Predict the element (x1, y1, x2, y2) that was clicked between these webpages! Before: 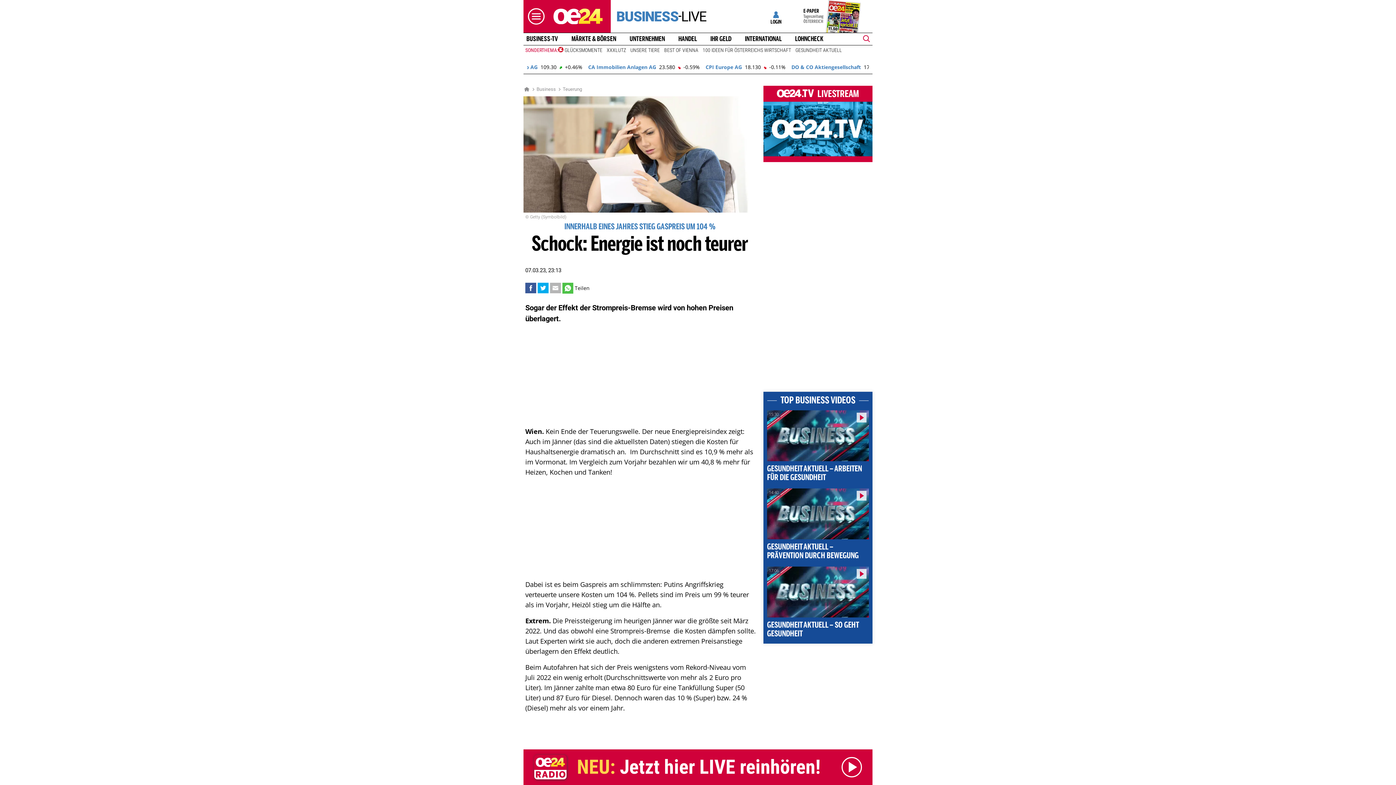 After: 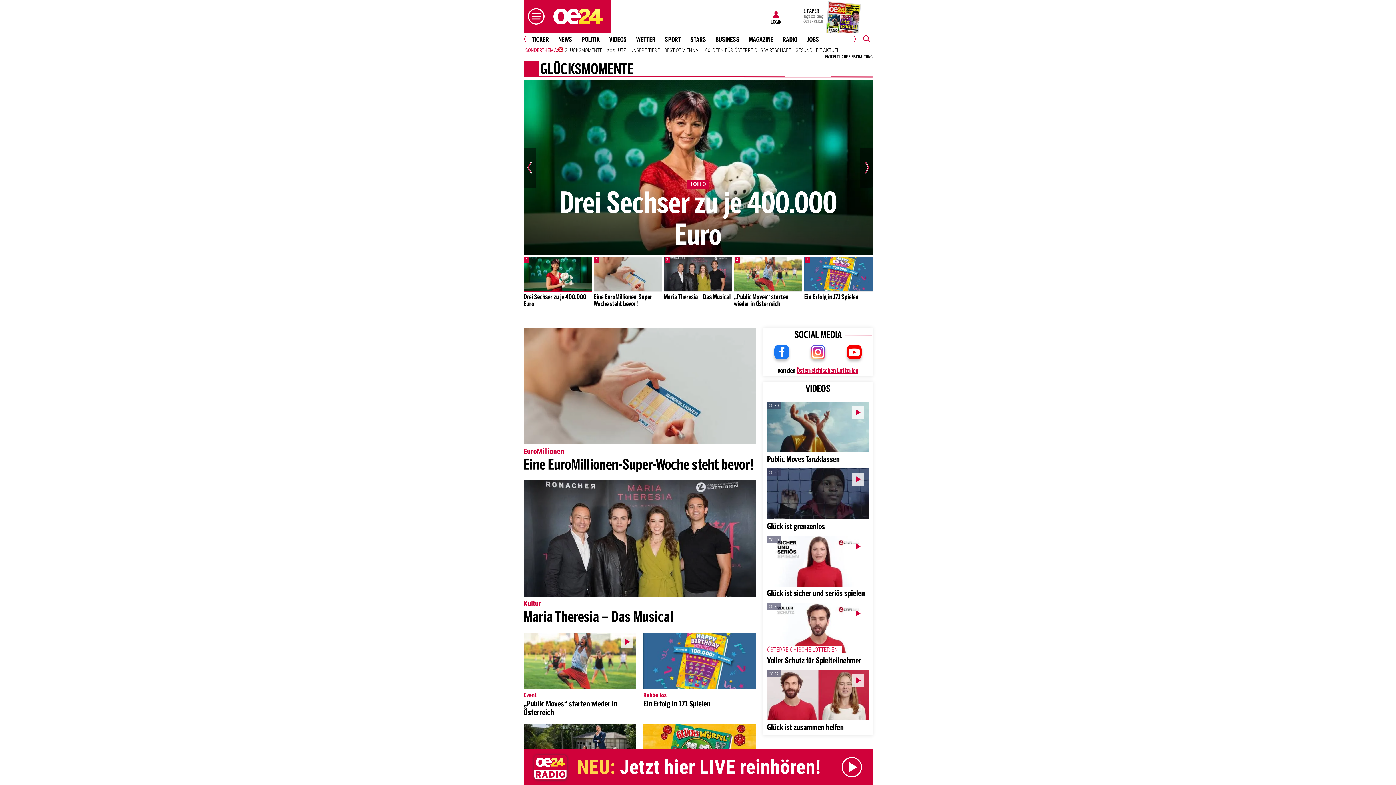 Action: label: GLÜCKSMOMENTE bbox: (558, 46, 604, 53)